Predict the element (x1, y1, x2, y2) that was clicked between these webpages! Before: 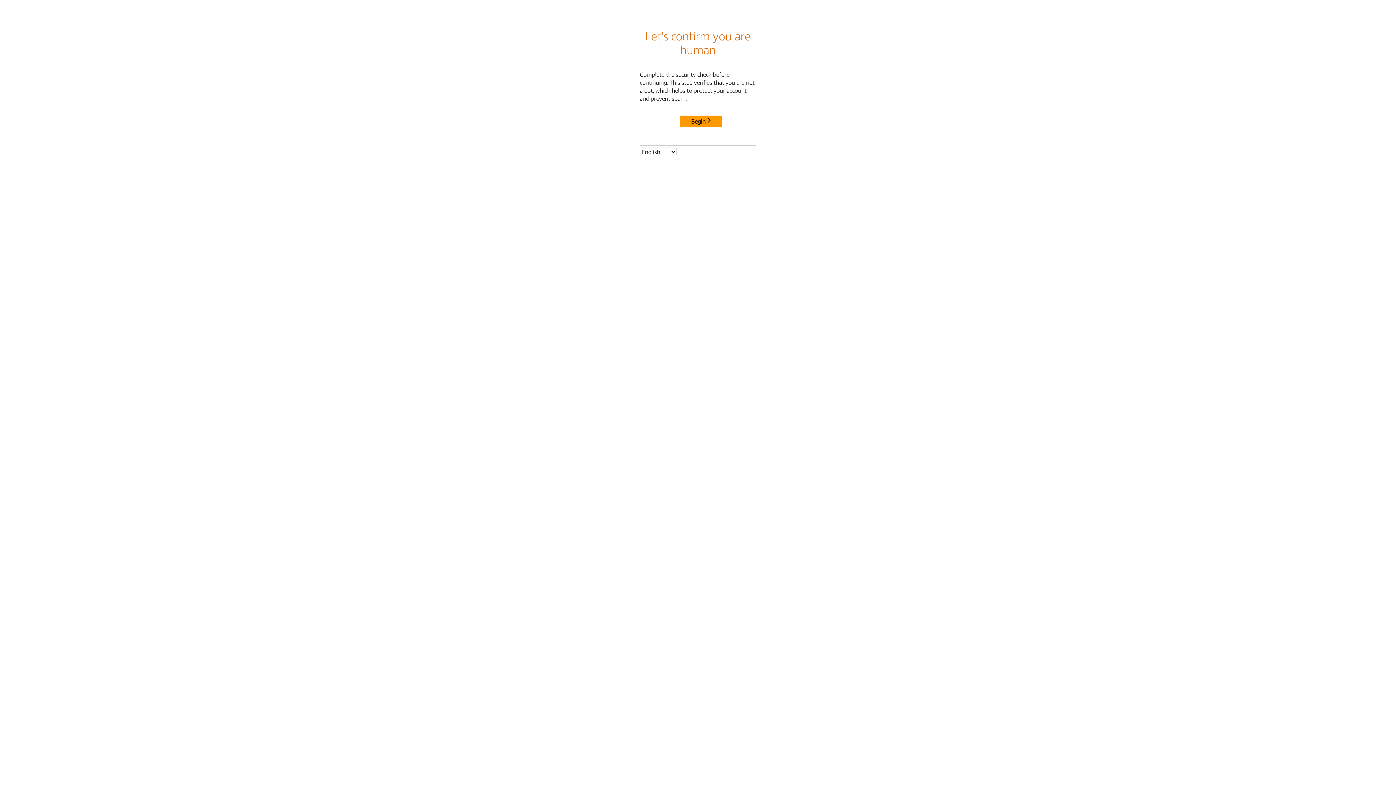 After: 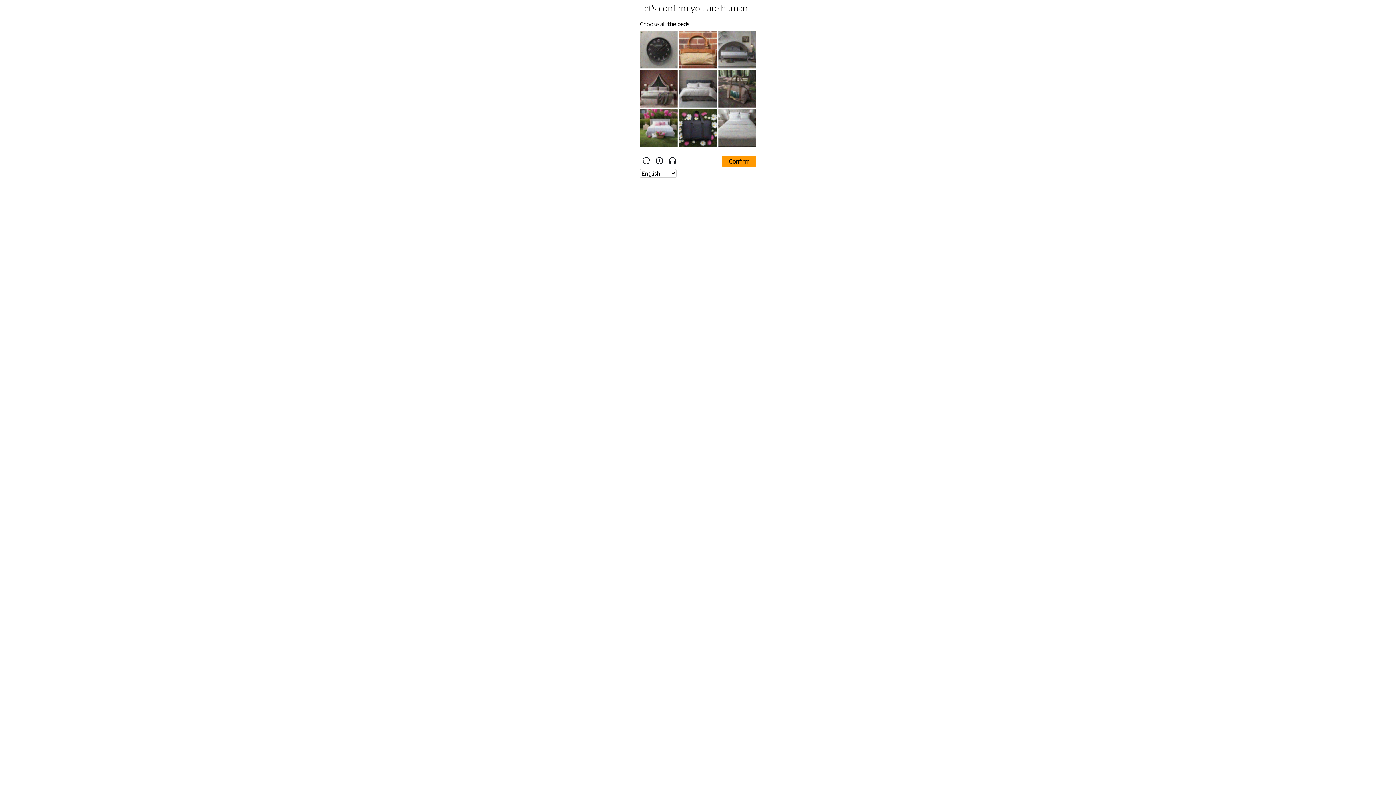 Action: bbox: (680, 115, 722, 127) label: Begin